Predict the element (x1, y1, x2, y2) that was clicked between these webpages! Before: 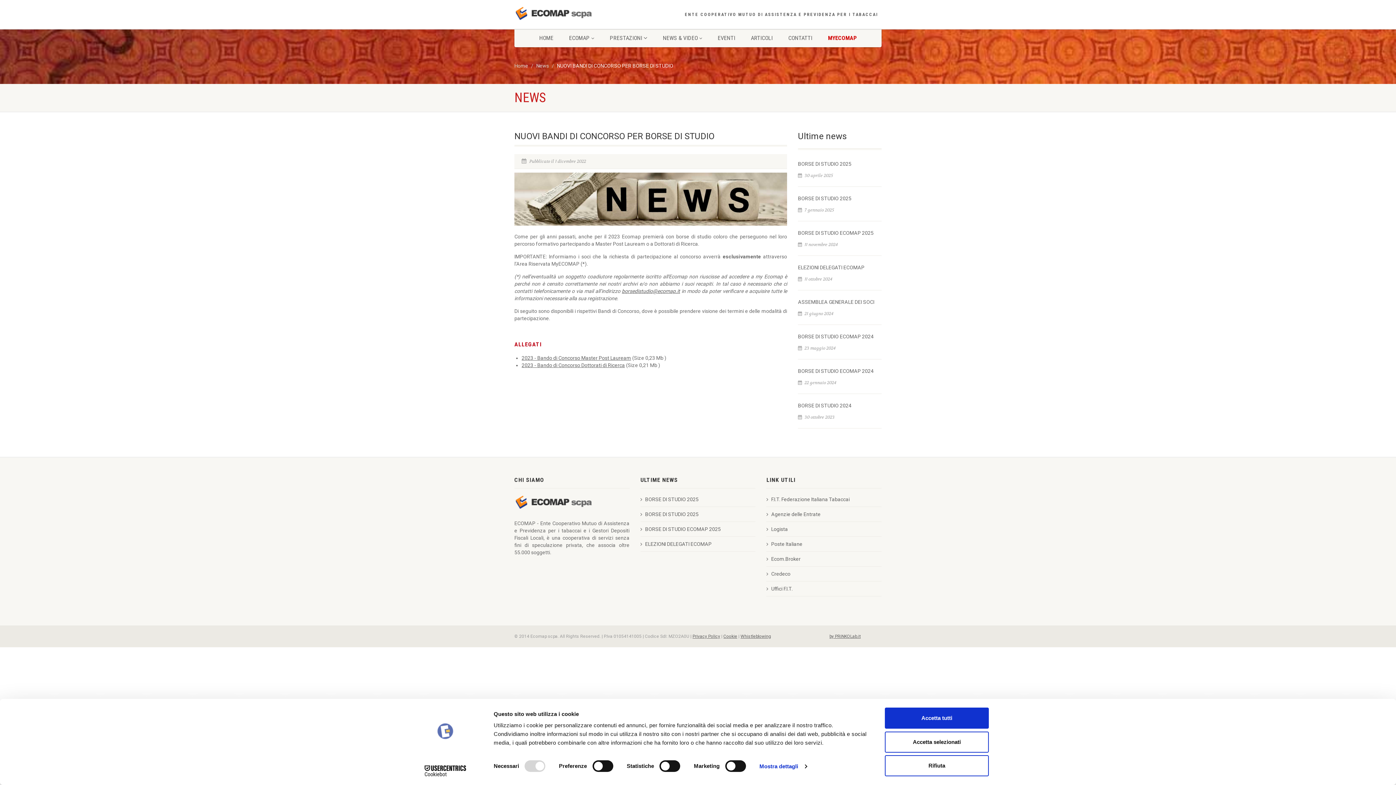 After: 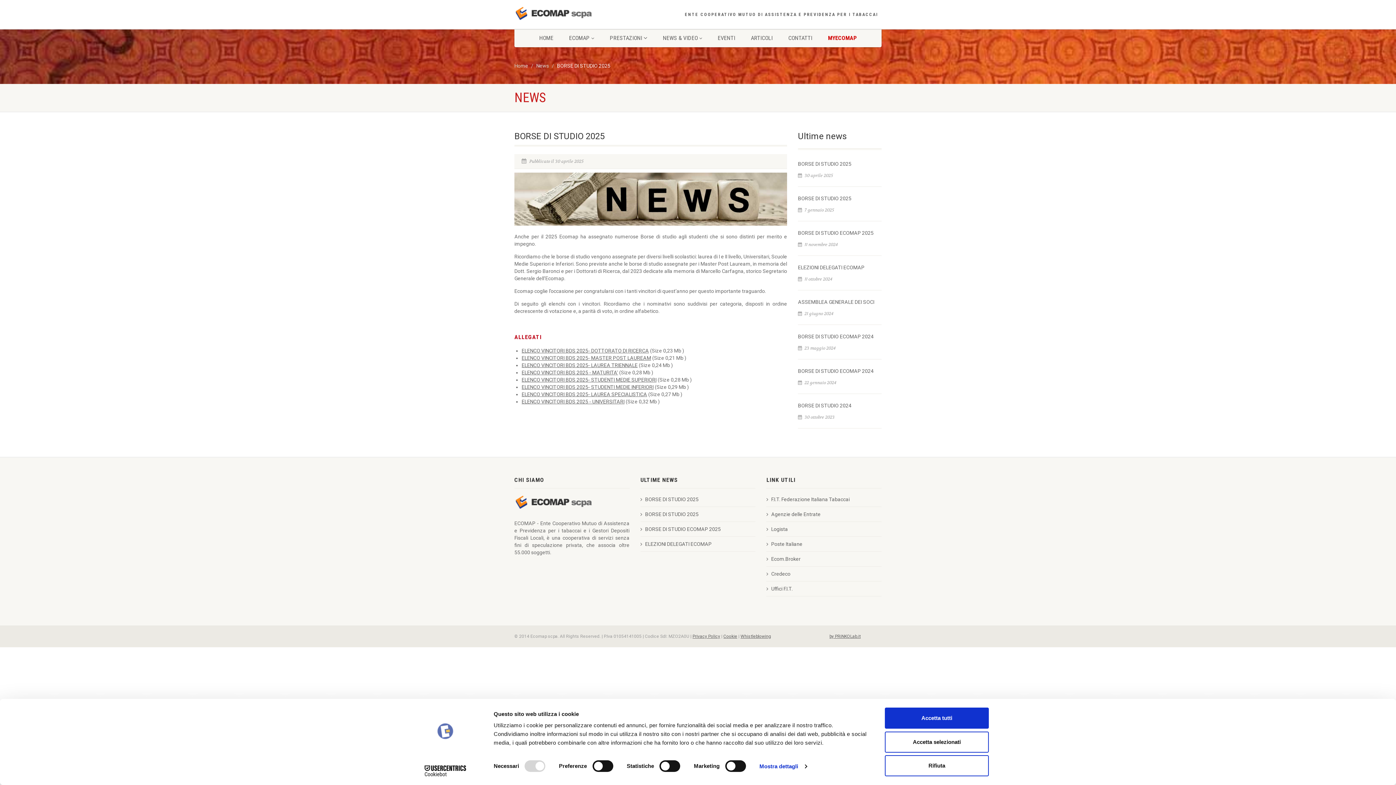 Action: bbox: (640, 496, 694, 503) label: BORSE DI STUDIO 2025